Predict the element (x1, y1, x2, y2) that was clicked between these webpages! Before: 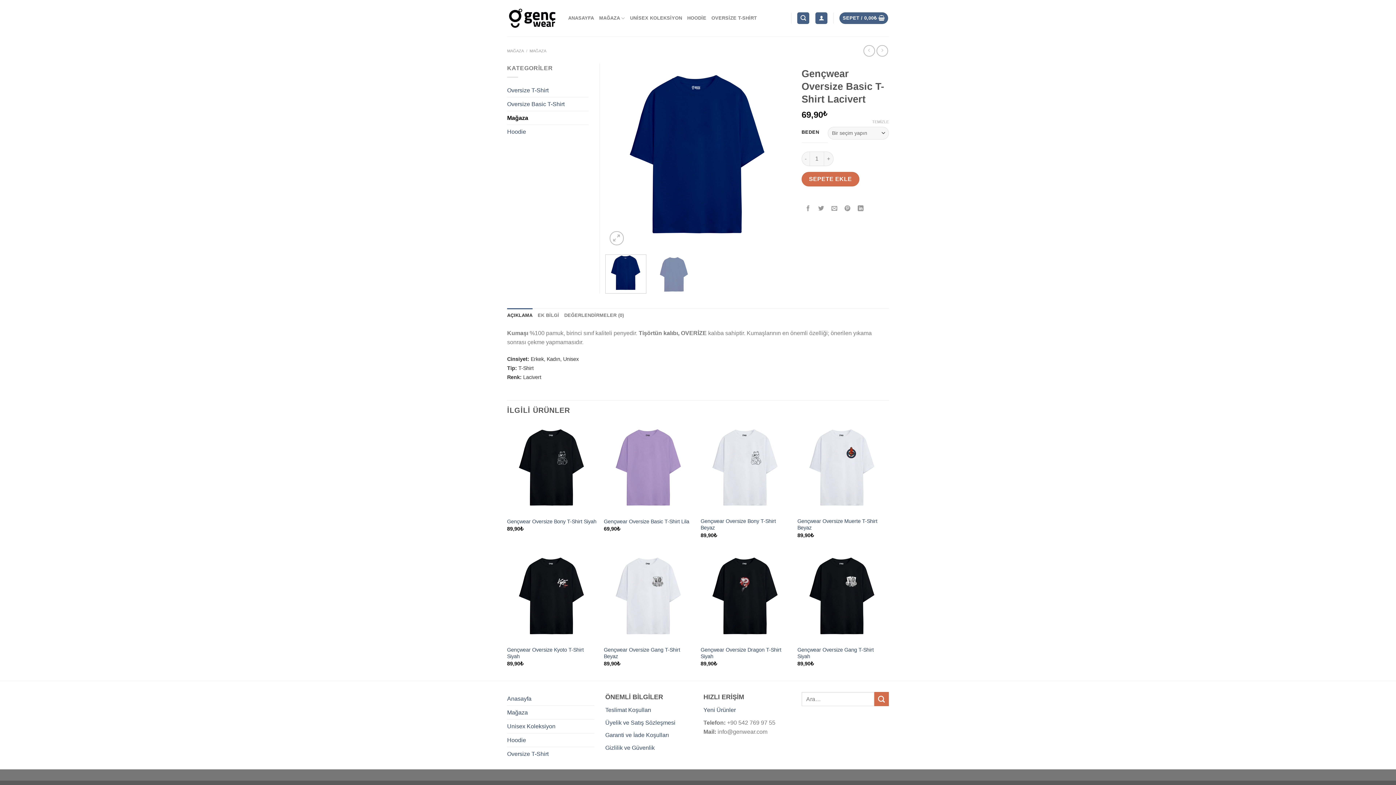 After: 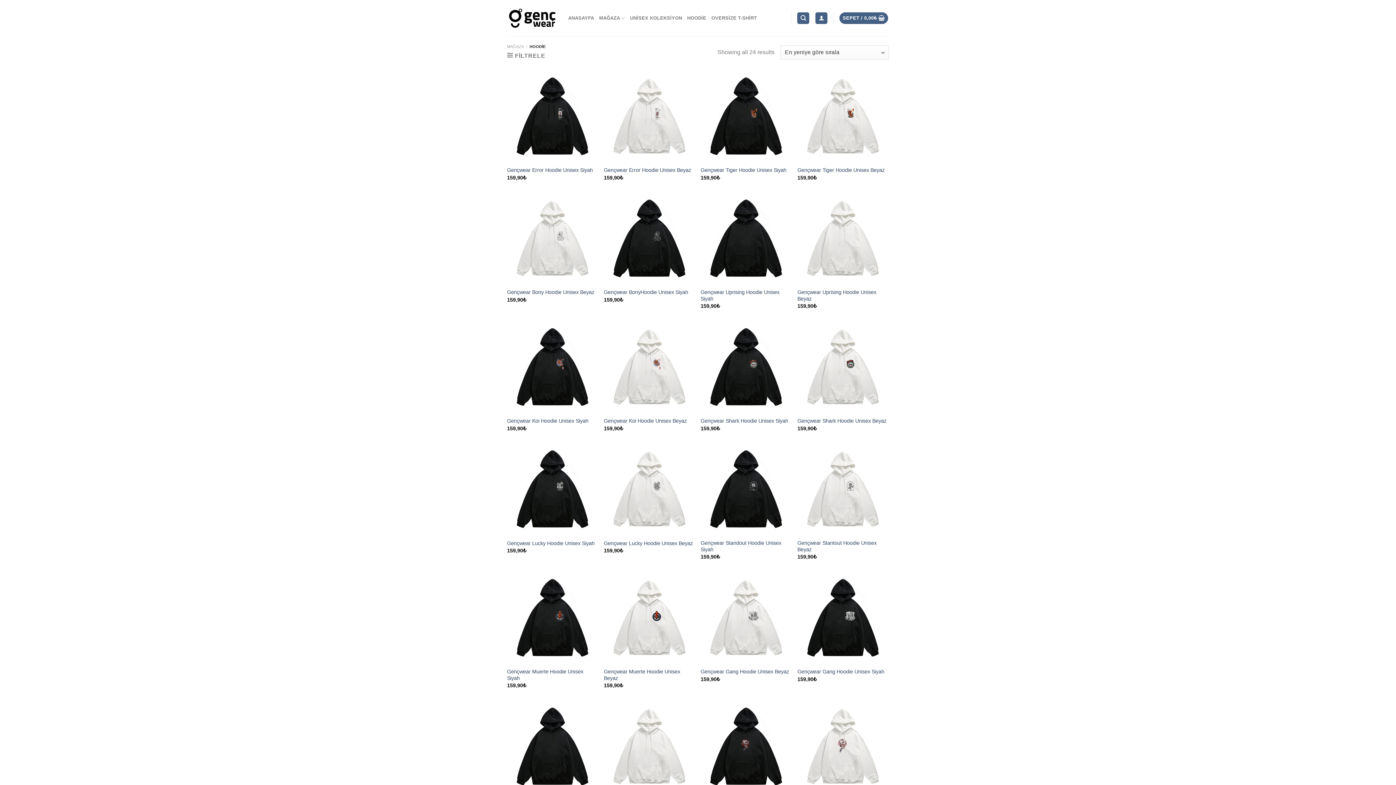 Action: label: Hoodie bbox: (507, 733, 526, 747)